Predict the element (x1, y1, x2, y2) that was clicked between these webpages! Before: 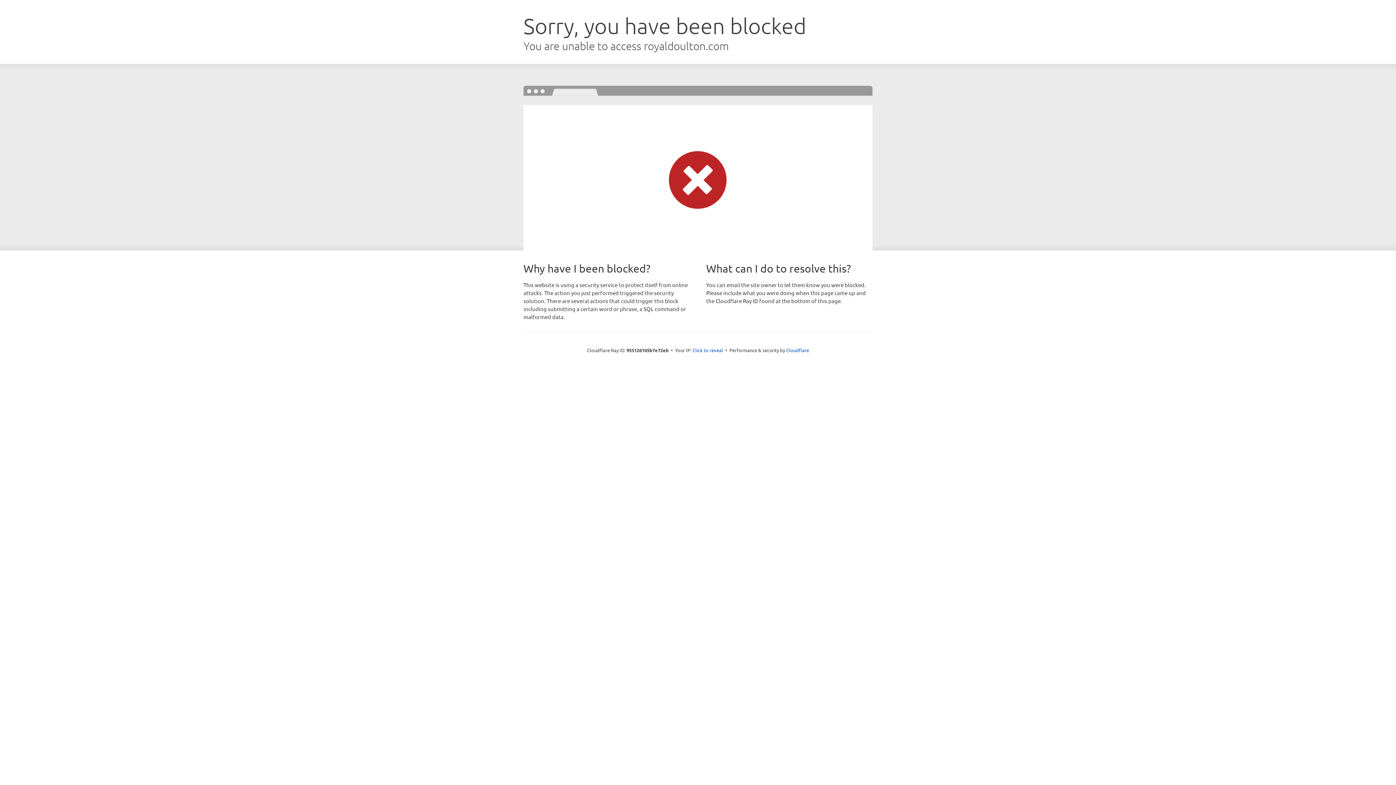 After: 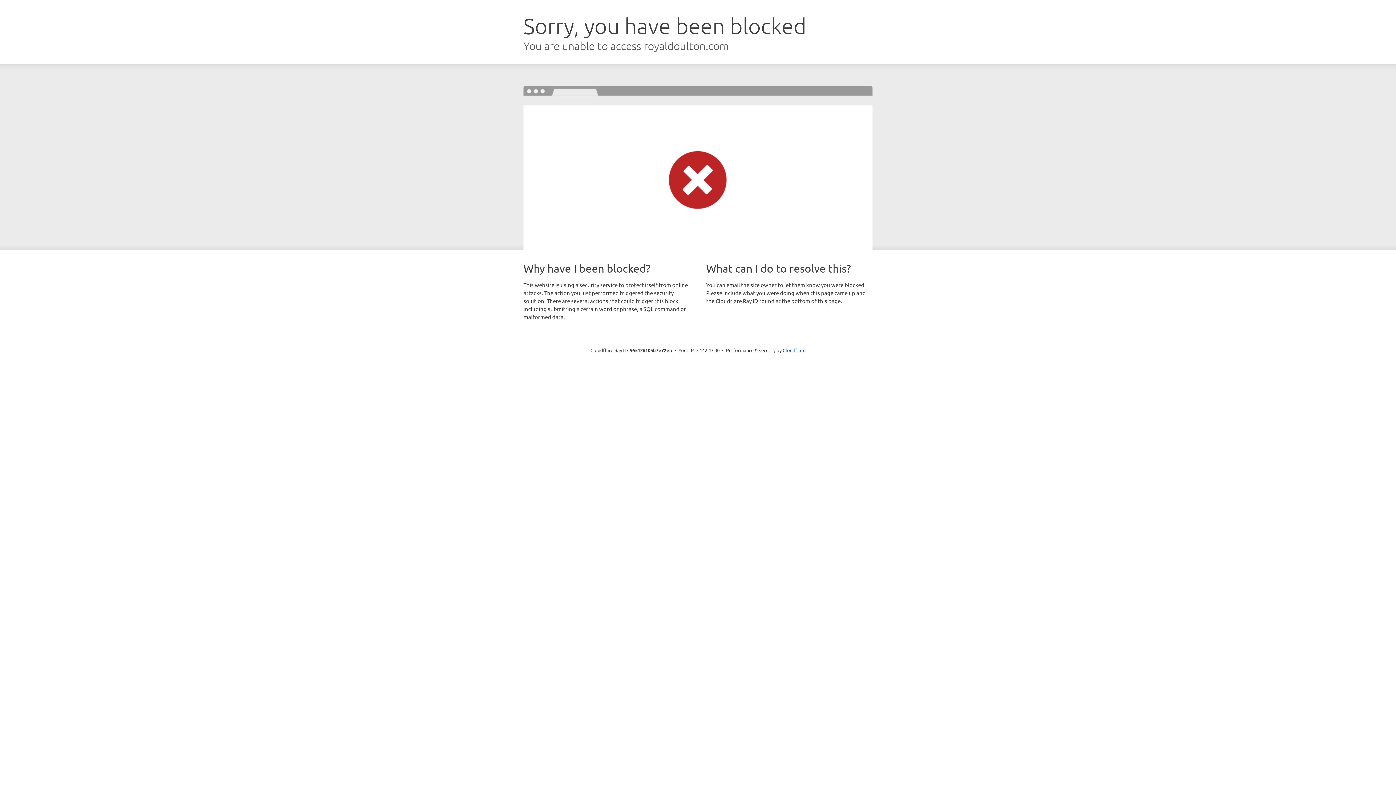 Action: bbox: (692, 346, 723, 353) label: Click to reveal